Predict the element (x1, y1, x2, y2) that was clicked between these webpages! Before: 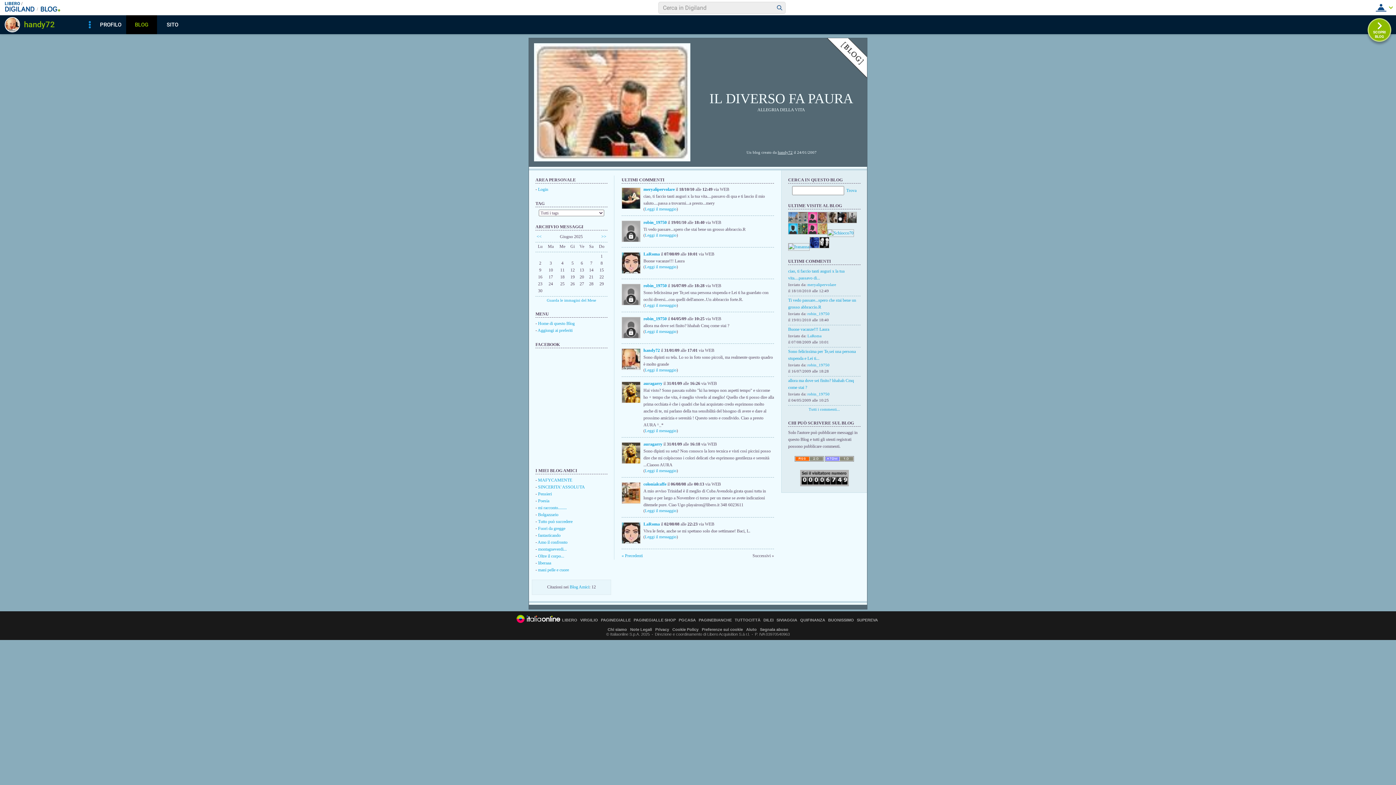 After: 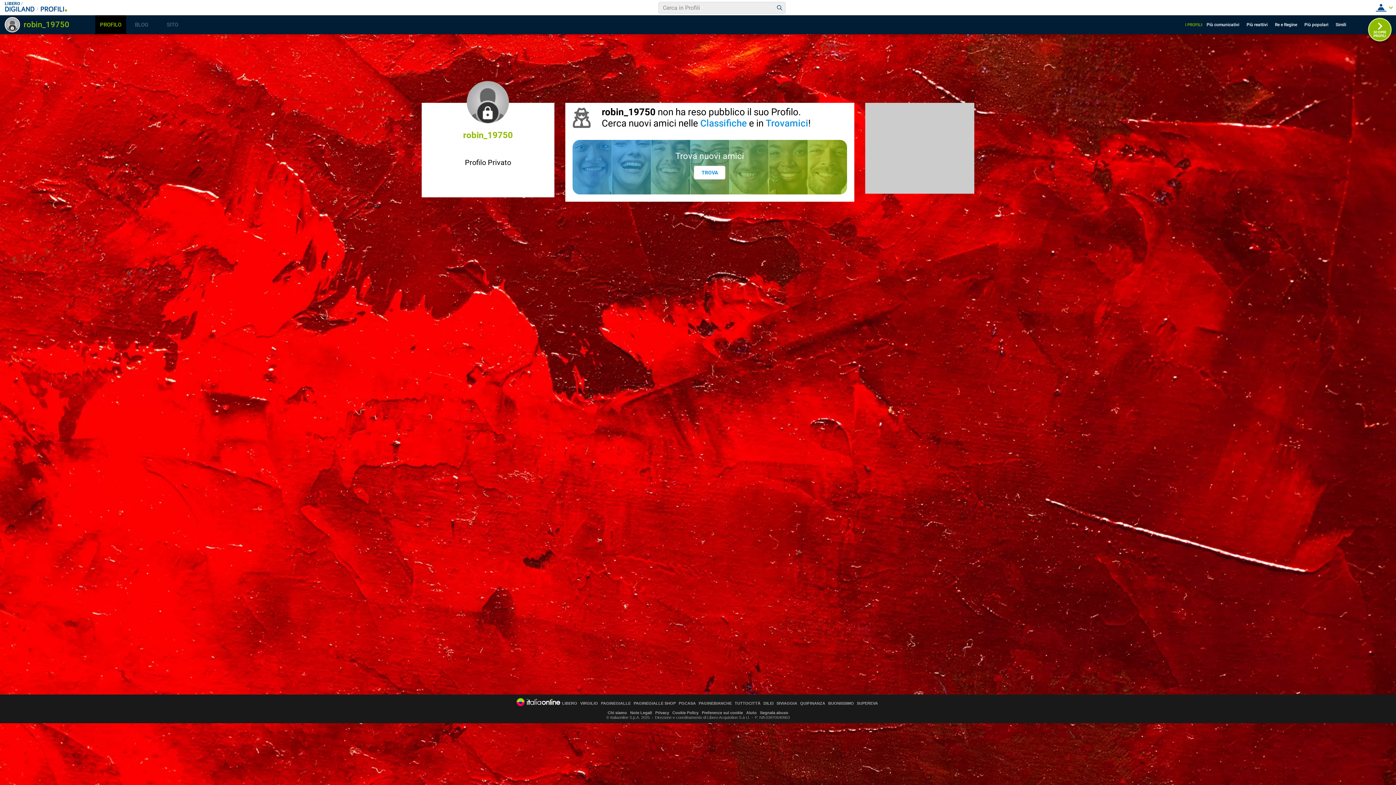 Action: bbox: (807, 391, 829, 396) label: robin_19750